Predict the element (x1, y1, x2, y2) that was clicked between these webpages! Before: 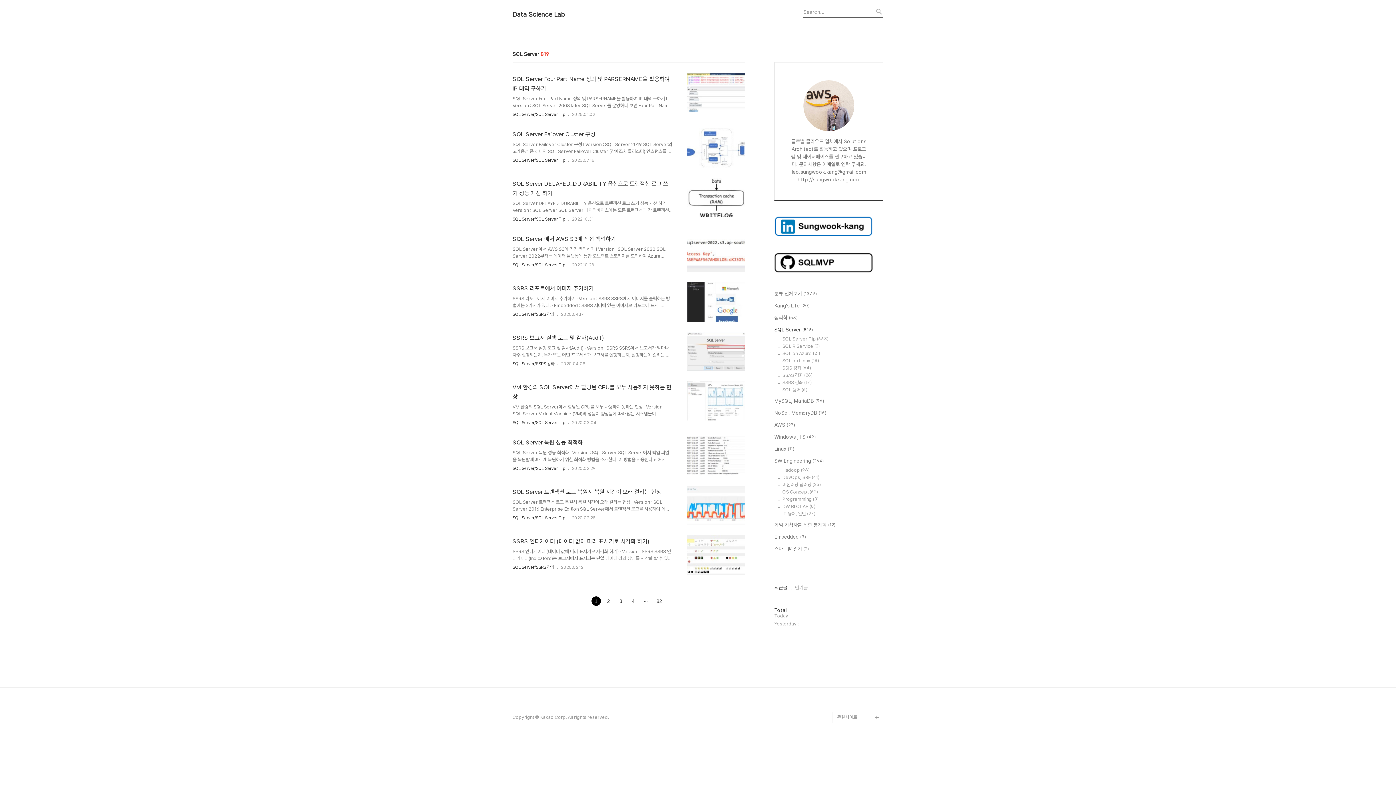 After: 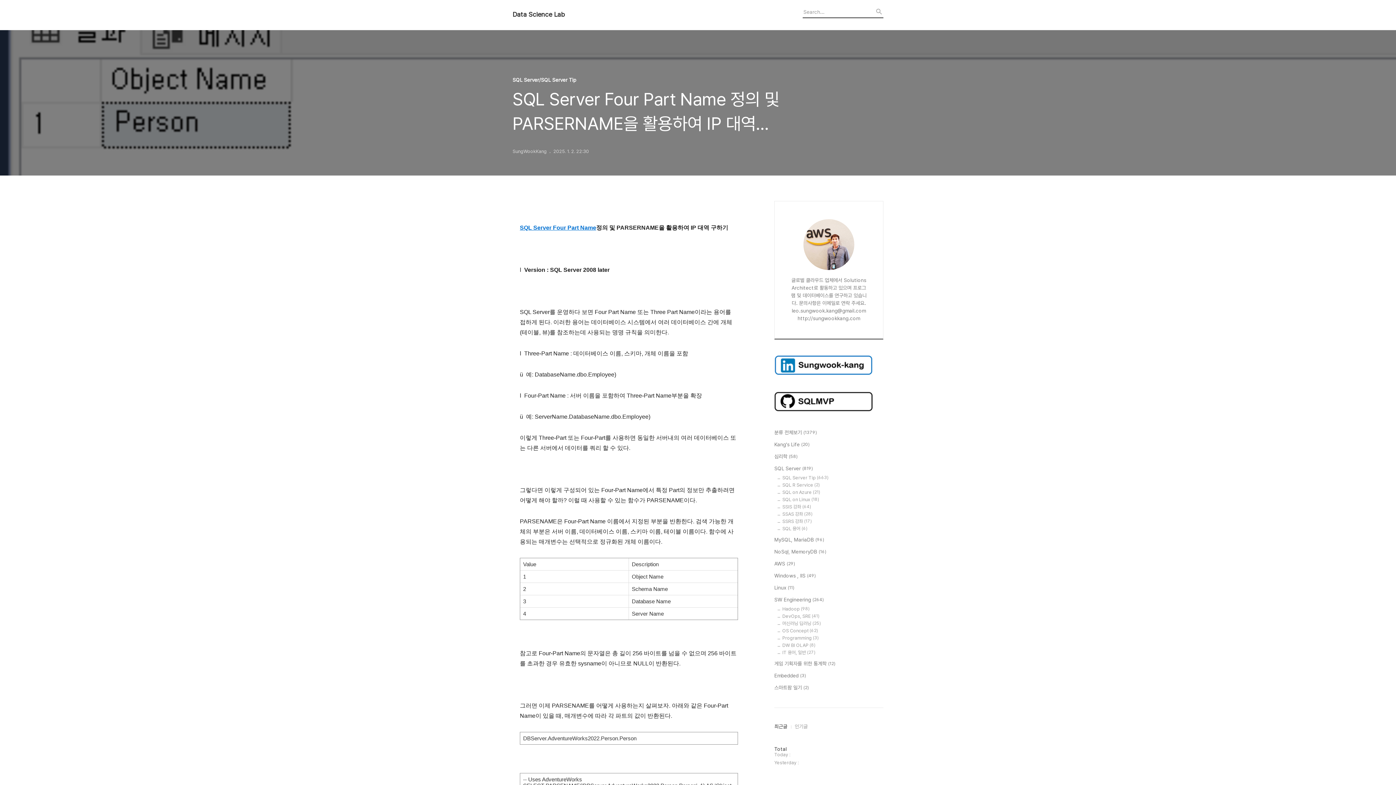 Action: bbox: (672, 73, 745, 118)